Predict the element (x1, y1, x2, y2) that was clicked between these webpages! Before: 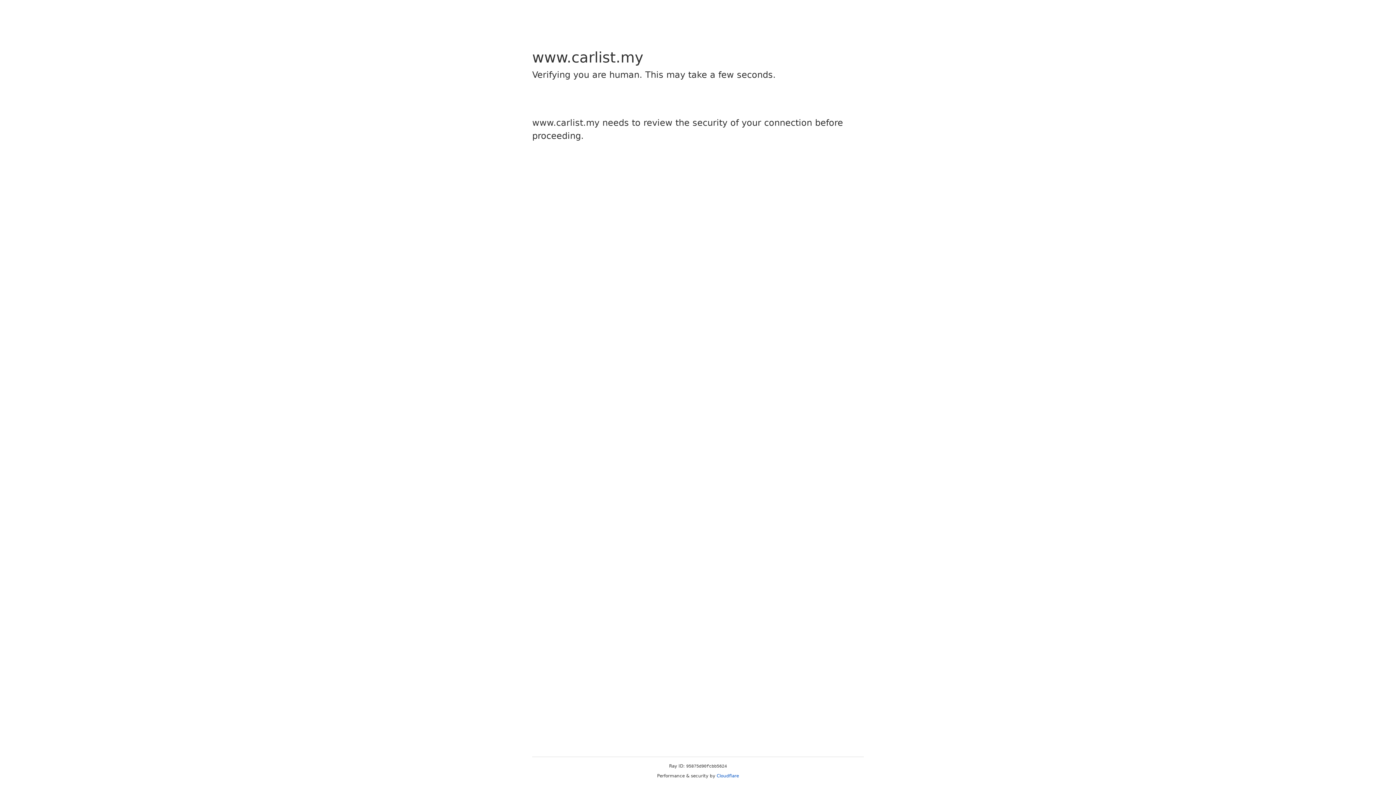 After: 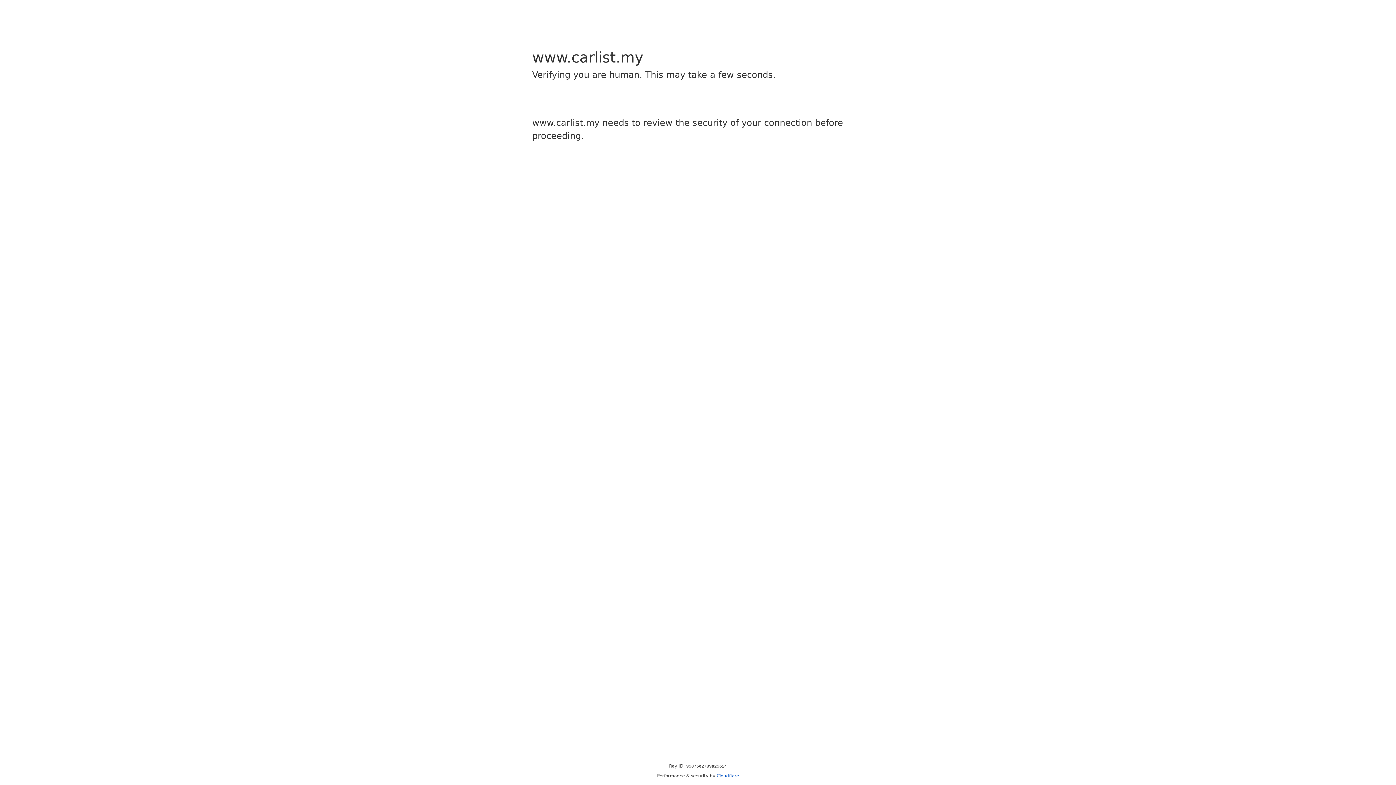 Action: bbox: (716, 773, 739, 778) label: Cloudflare